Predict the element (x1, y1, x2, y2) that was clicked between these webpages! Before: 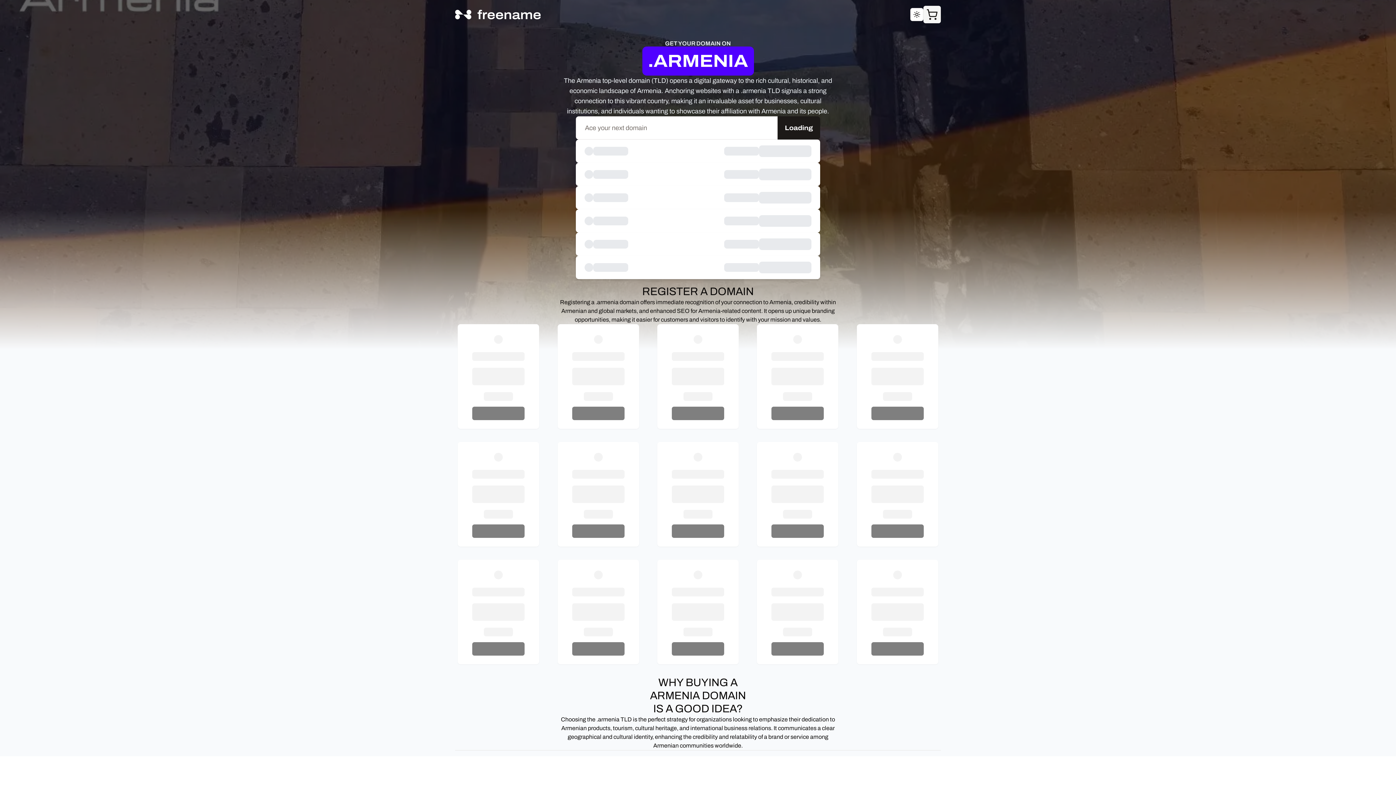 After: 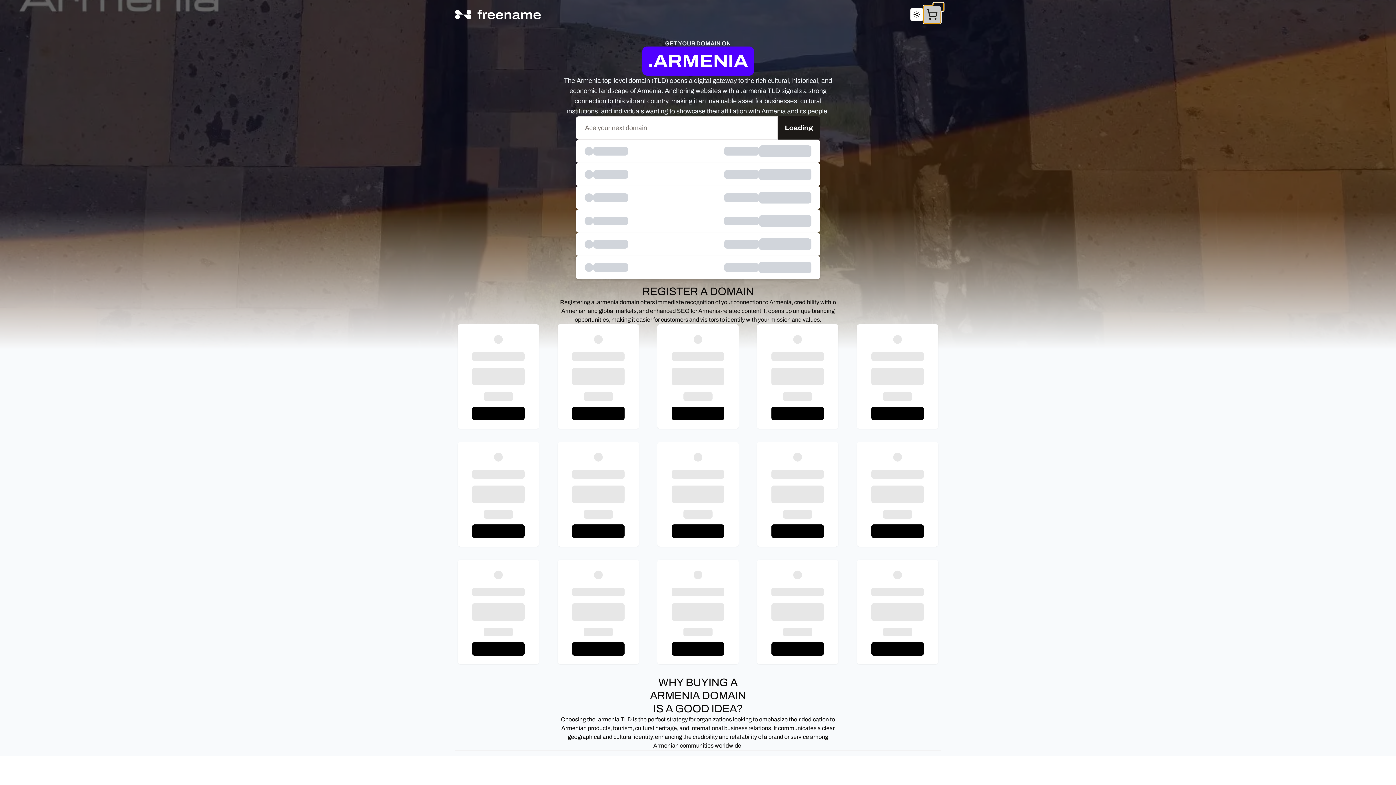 Action: bbox: (923, 5, 941, 23) label: 0